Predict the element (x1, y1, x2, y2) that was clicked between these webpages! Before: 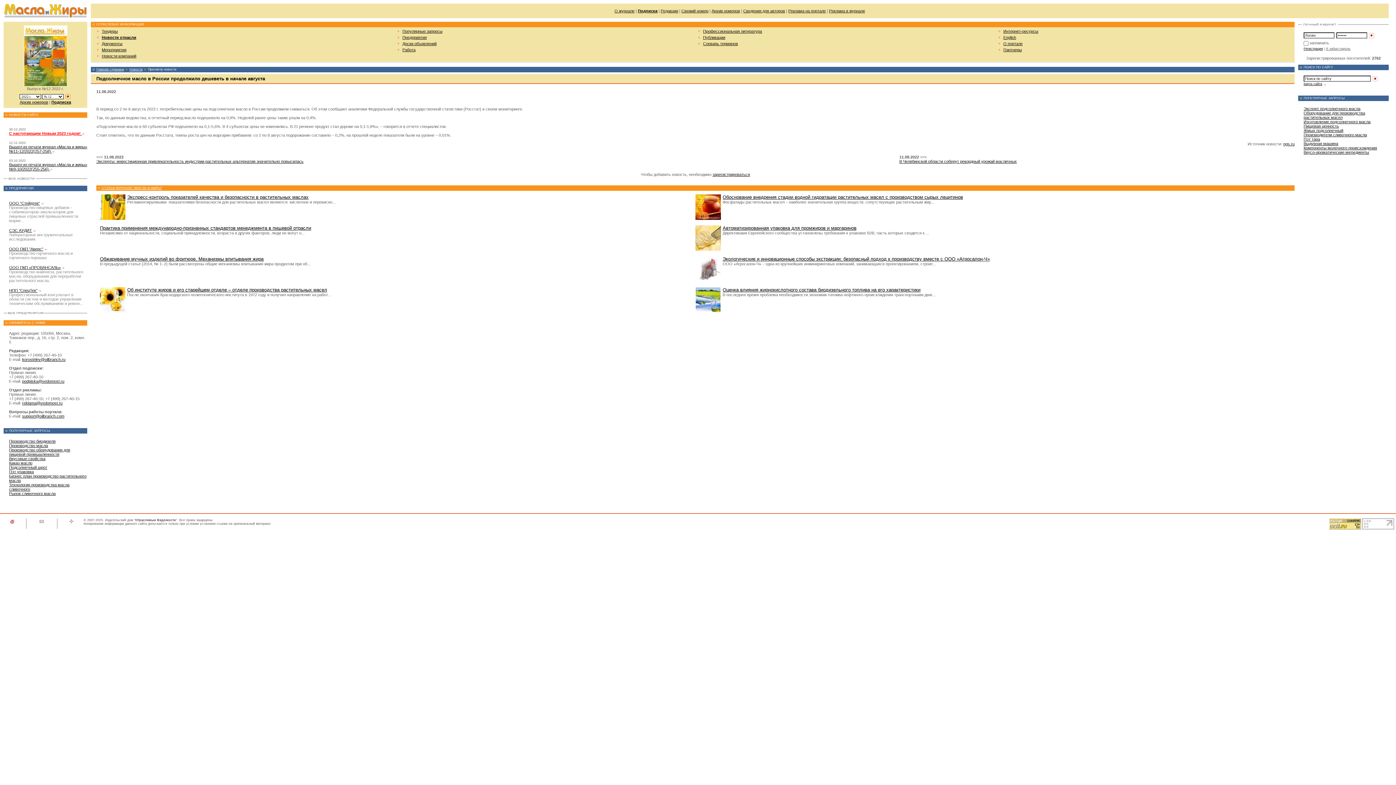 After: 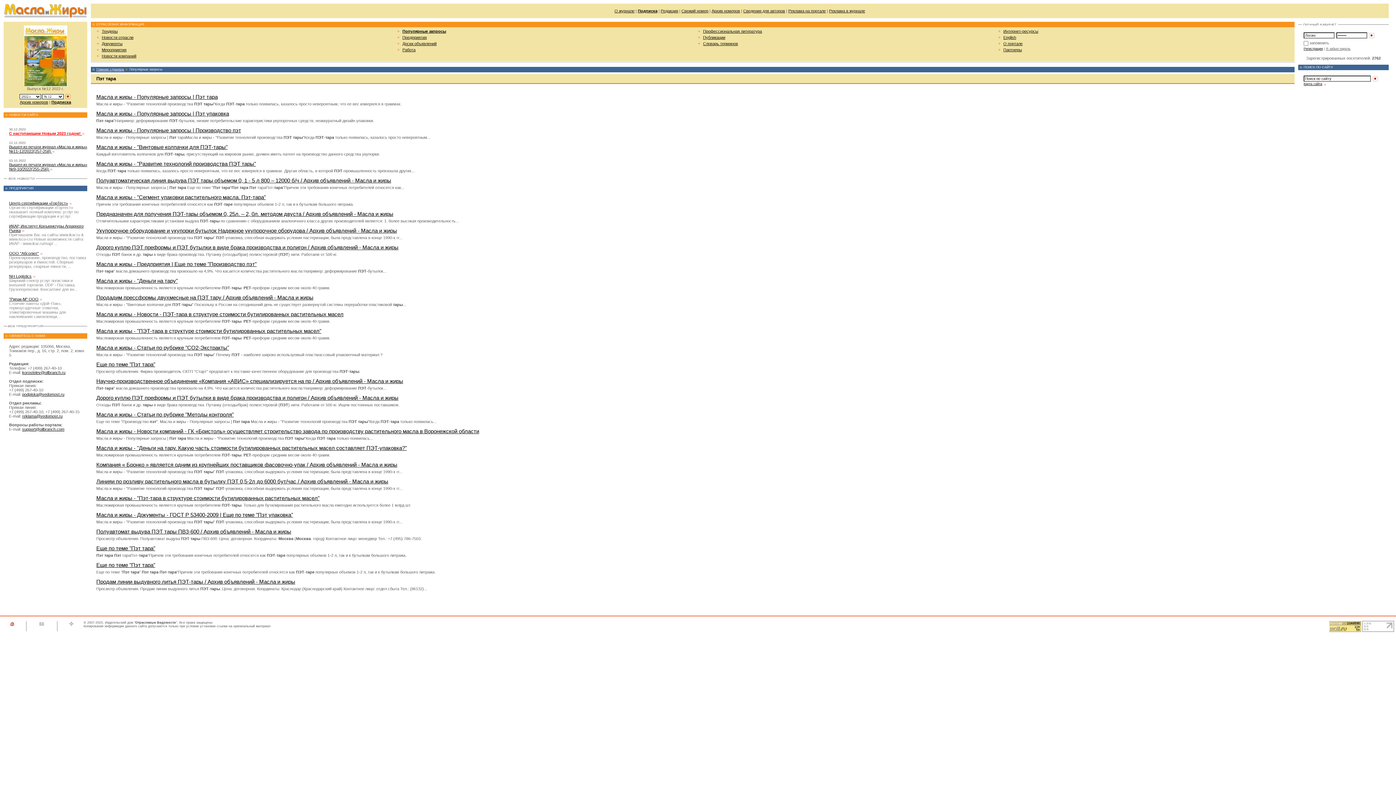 Action: bbox: (1304, 137, 1320, 141) label: Пэт тара